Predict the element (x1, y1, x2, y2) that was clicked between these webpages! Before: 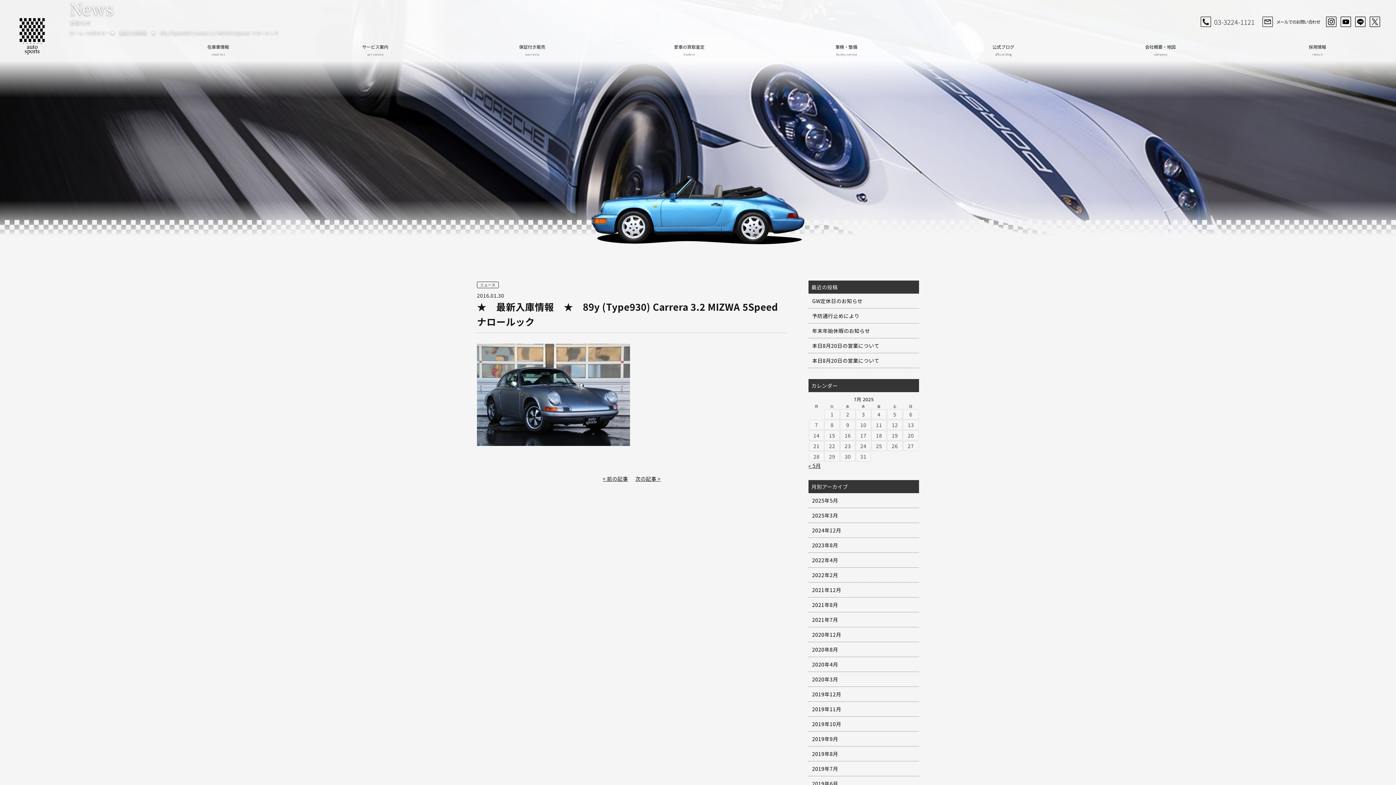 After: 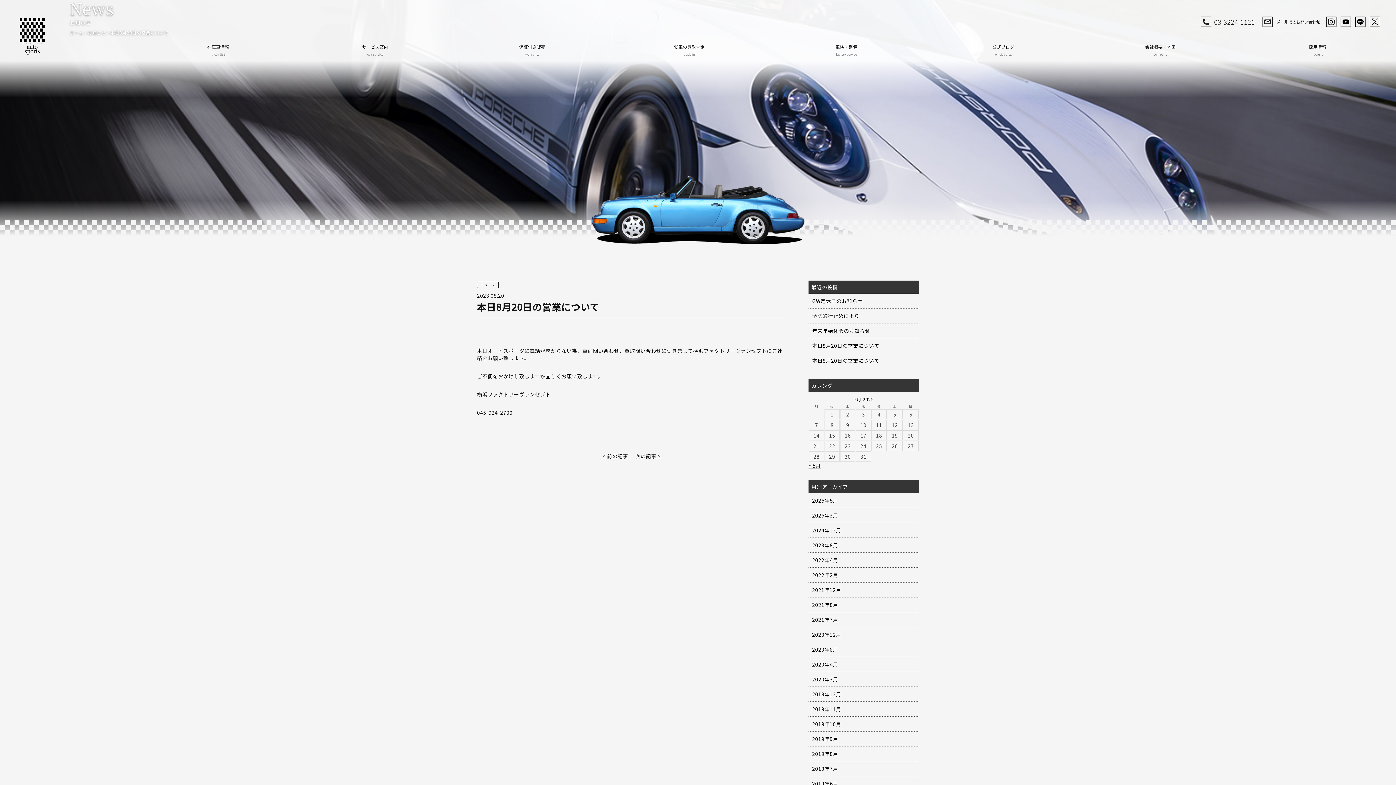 Action: bbox: (808, 353, 919, 368) label: 本日8月20日の営業について